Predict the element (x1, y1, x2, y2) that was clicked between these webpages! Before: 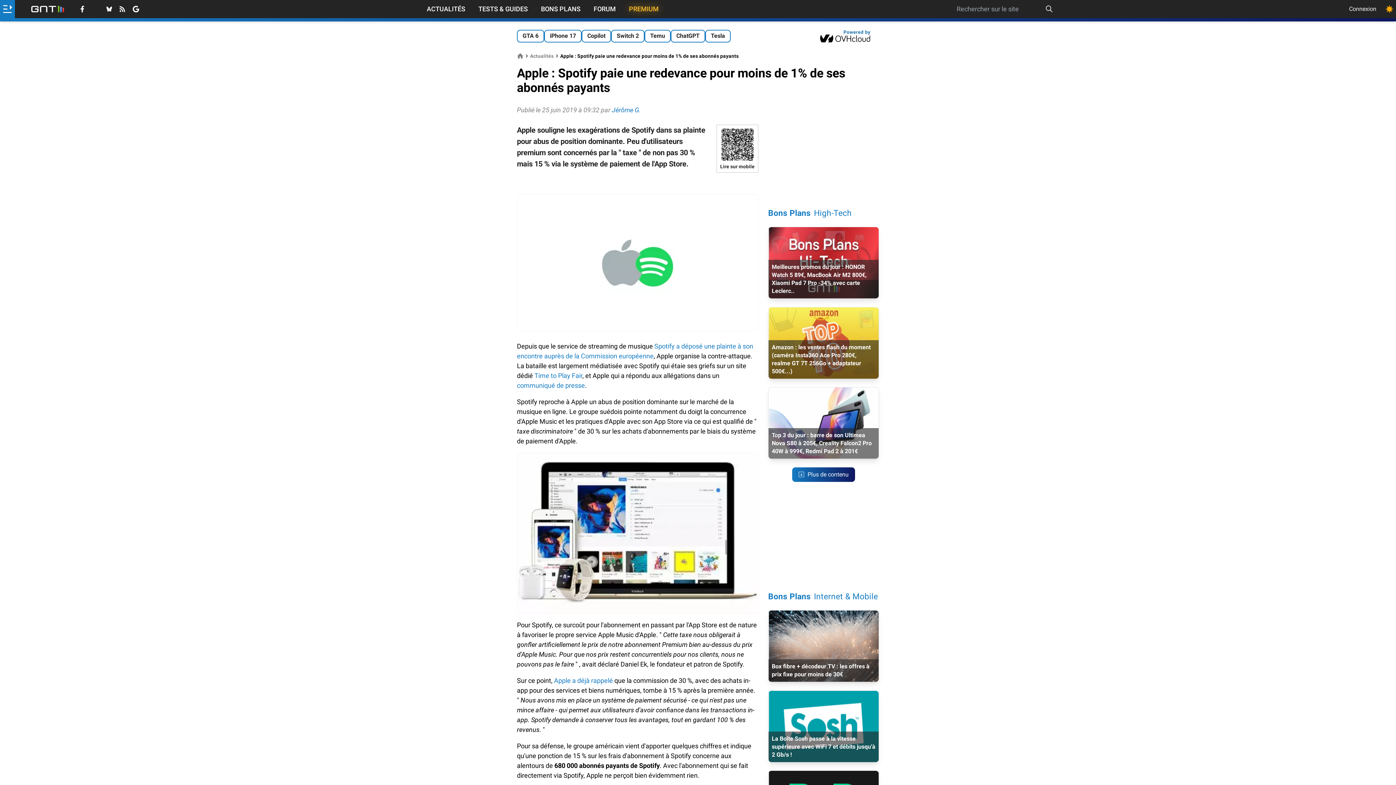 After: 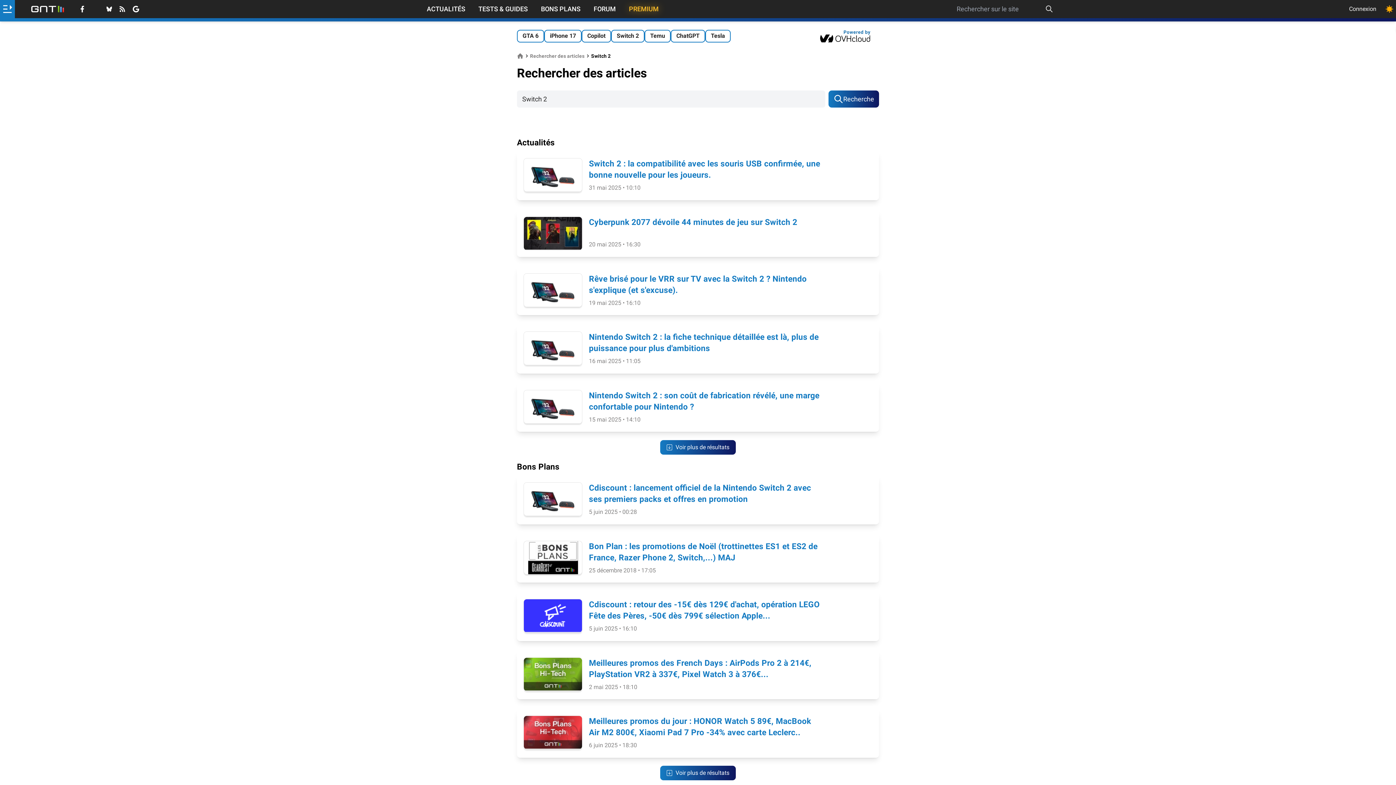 Action: label: Switch 2 bbox: (611, 29, 644, 42)